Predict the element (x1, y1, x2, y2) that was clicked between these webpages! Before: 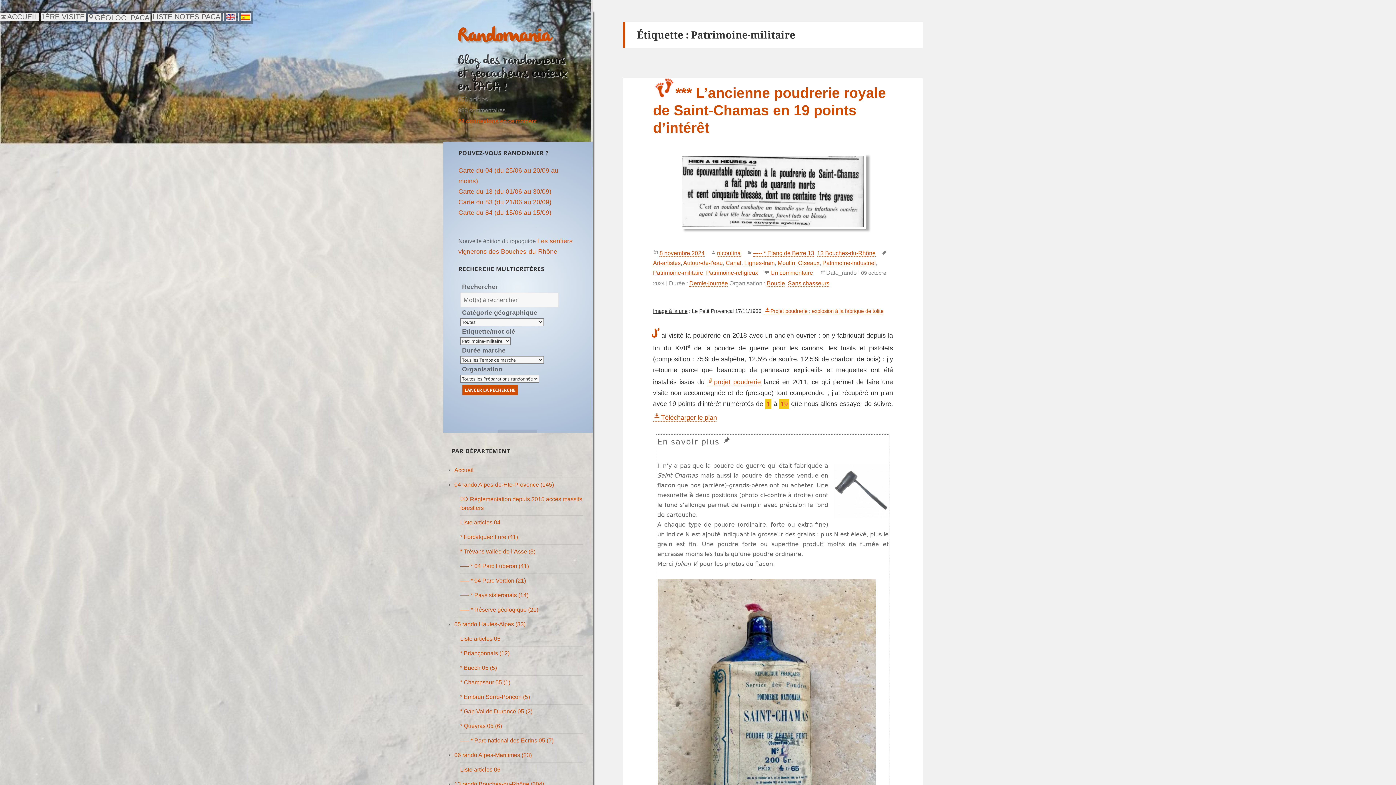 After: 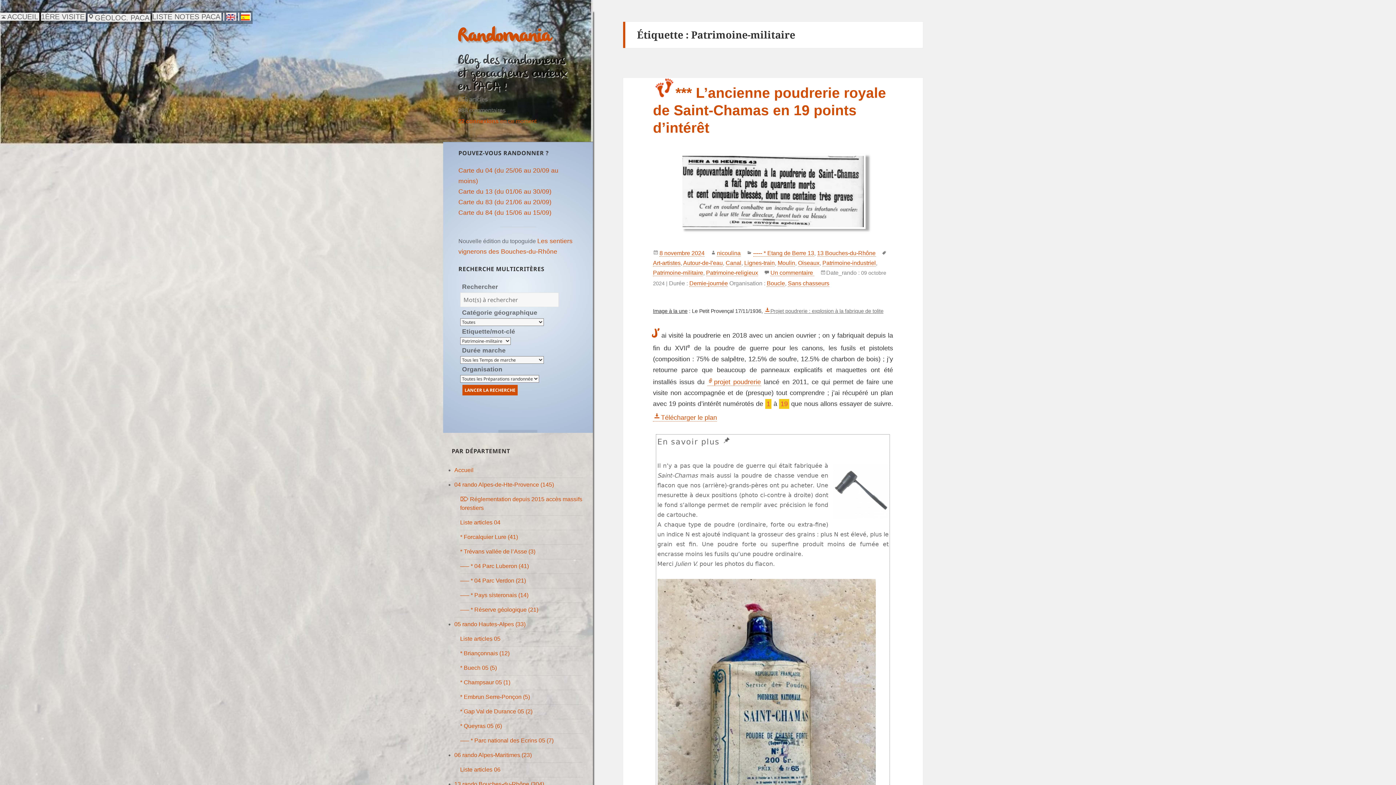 Action: bbox: (764, 308, 883, 314) label: Projet poudrerie : explosion à la fabrique de tolite